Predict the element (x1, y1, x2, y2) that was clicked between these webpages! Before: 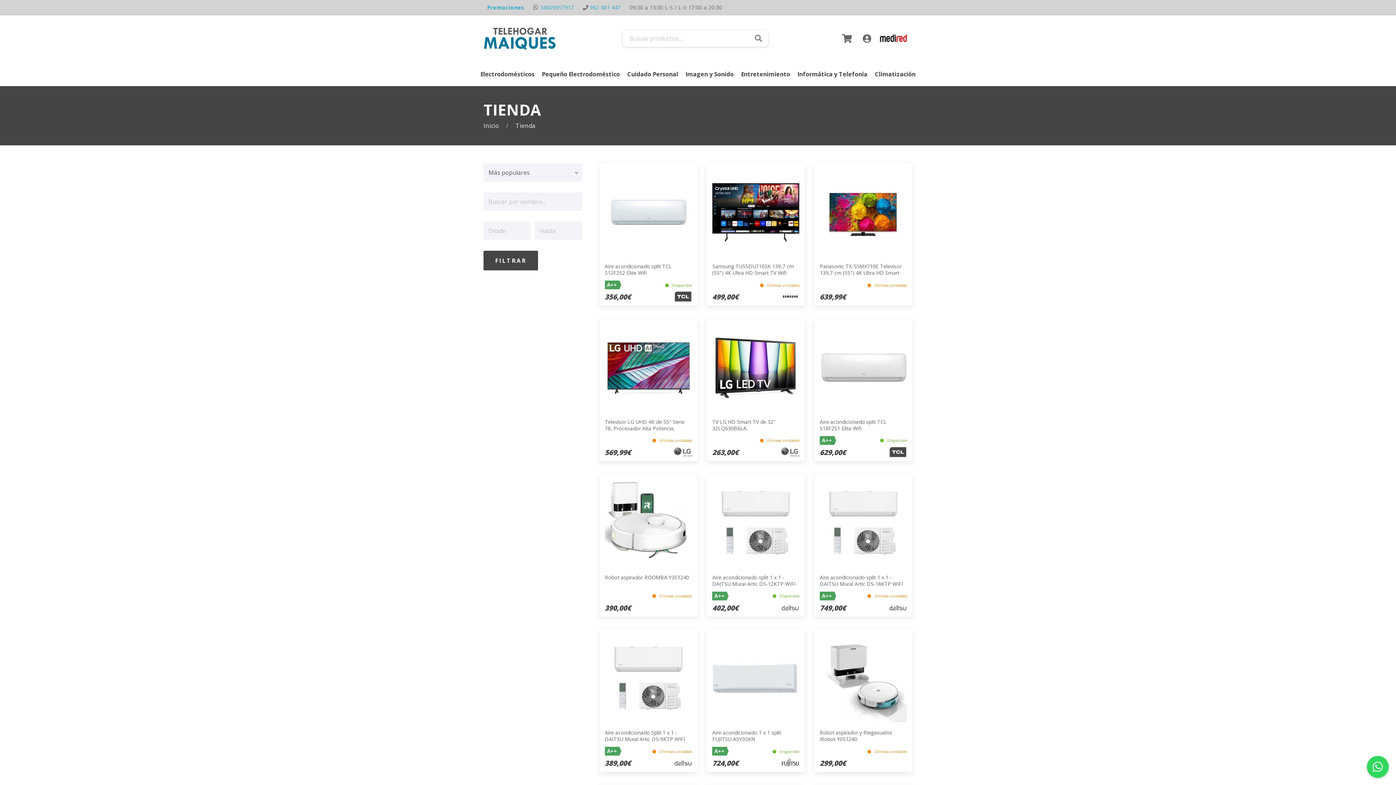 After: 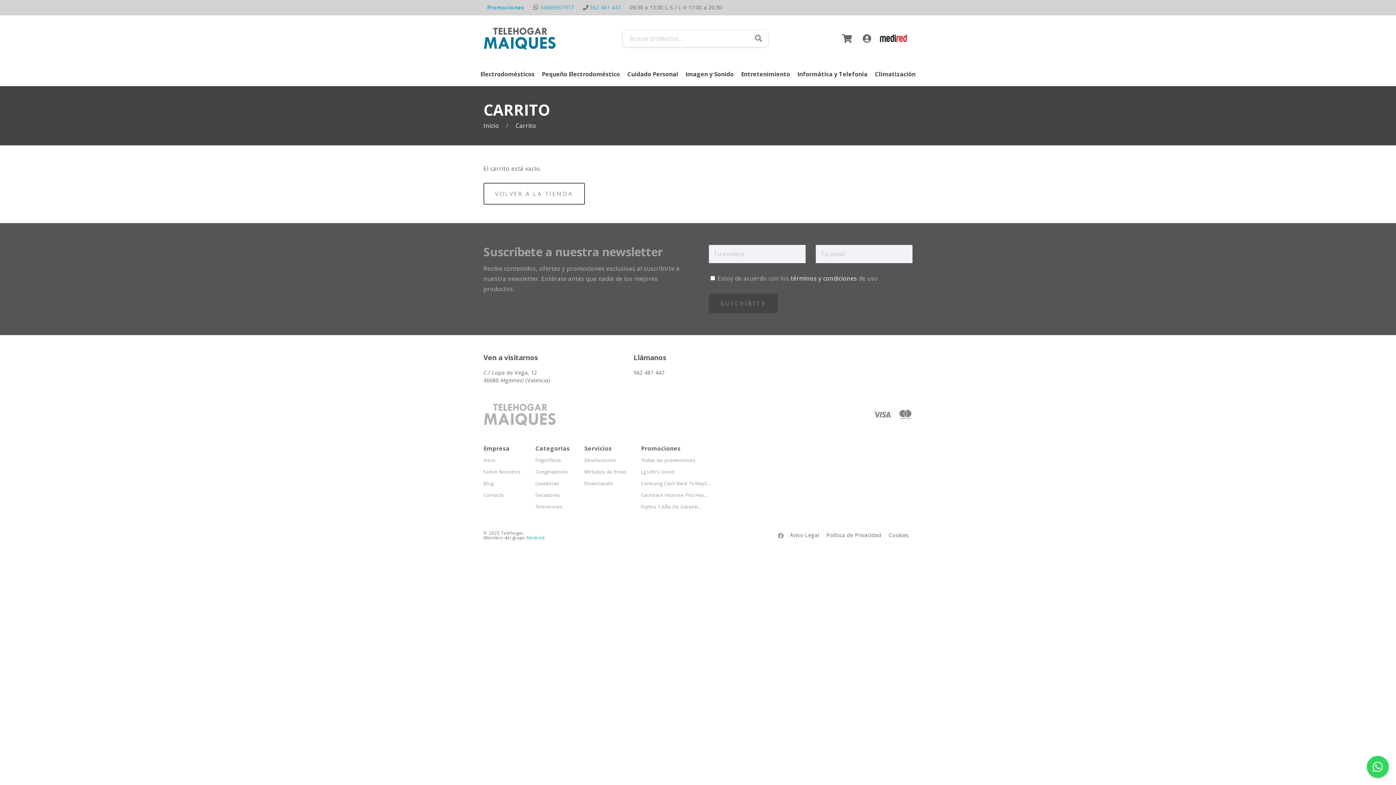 Action: bbox: (840, 30, 854, 46)